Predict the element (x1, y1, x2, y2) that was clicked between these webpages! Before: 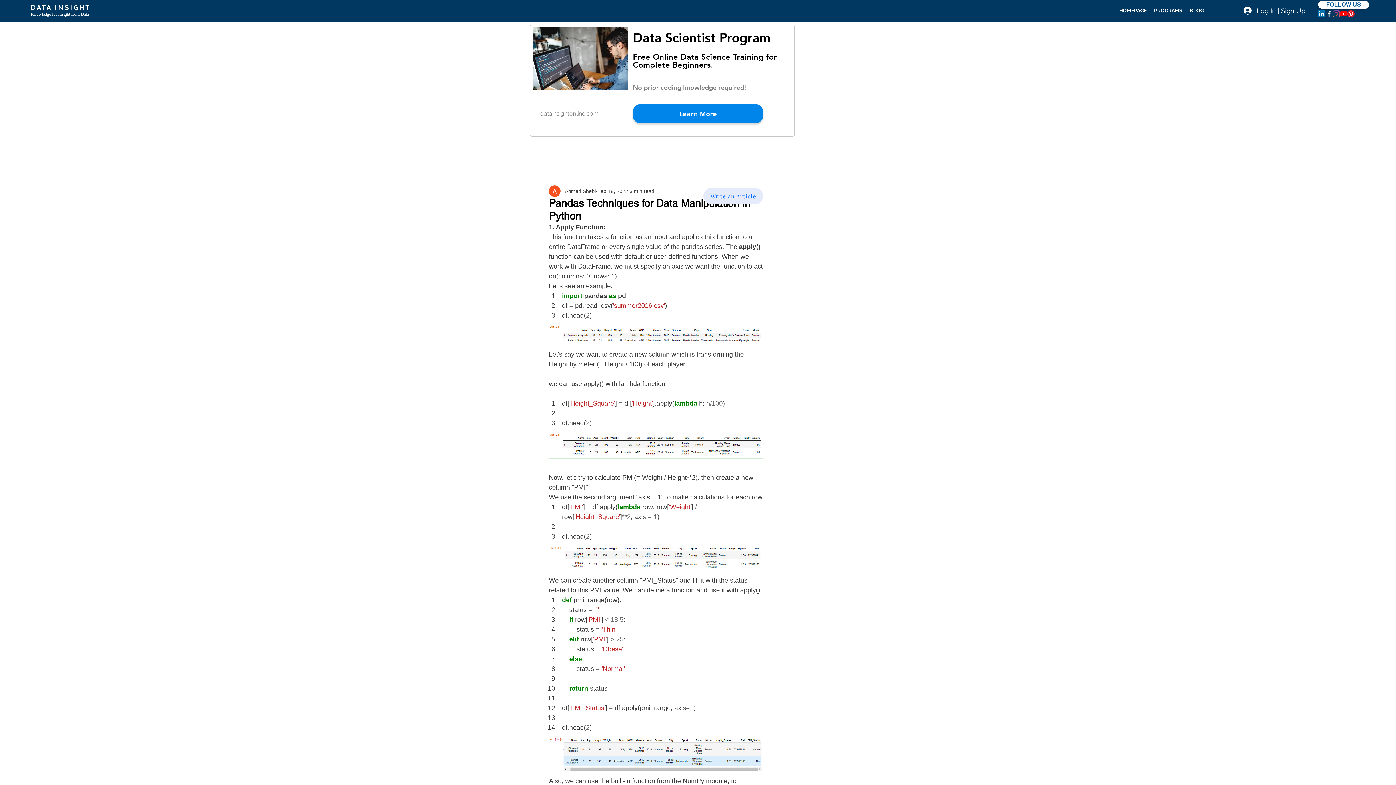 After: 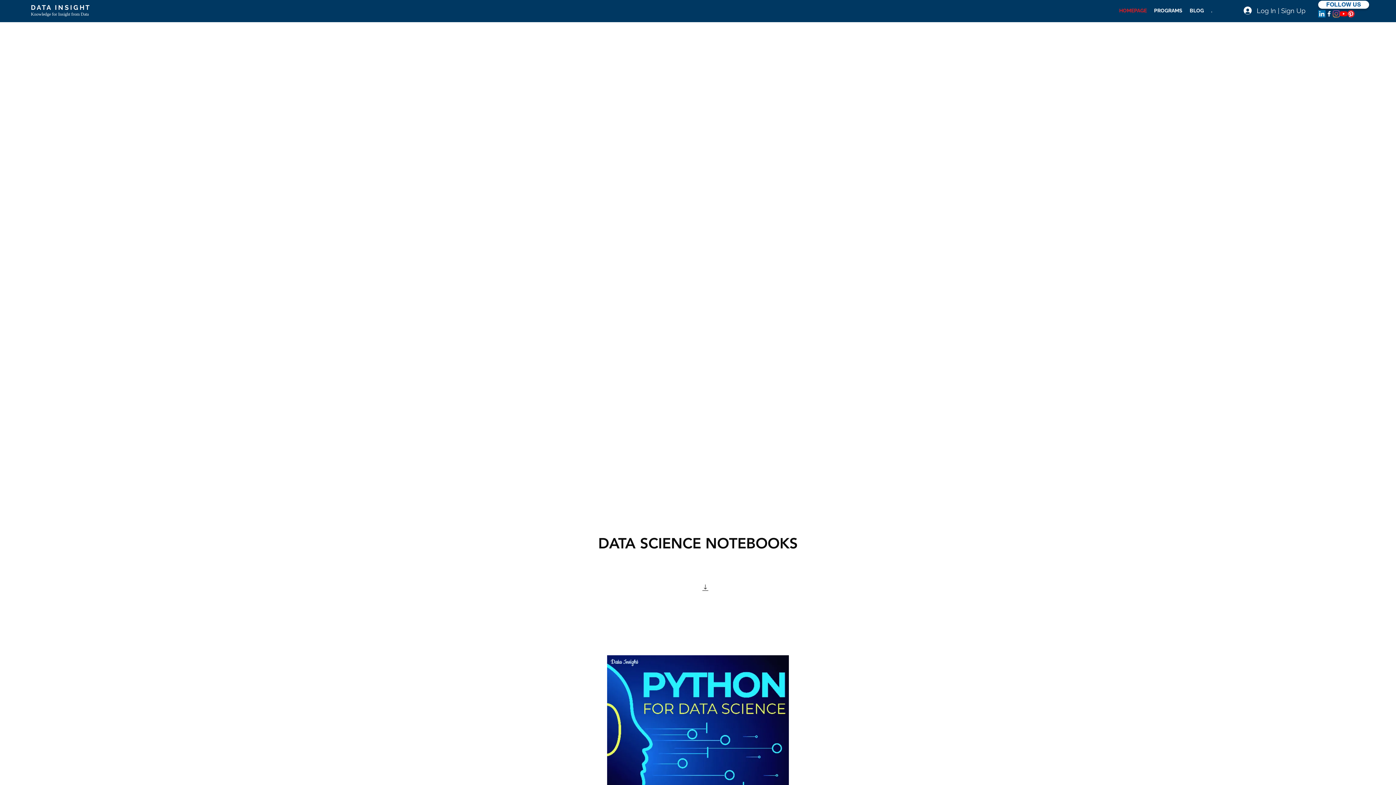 Action: label: D A T A   I N S I G H T bbox: (30, 3, 89, 11)